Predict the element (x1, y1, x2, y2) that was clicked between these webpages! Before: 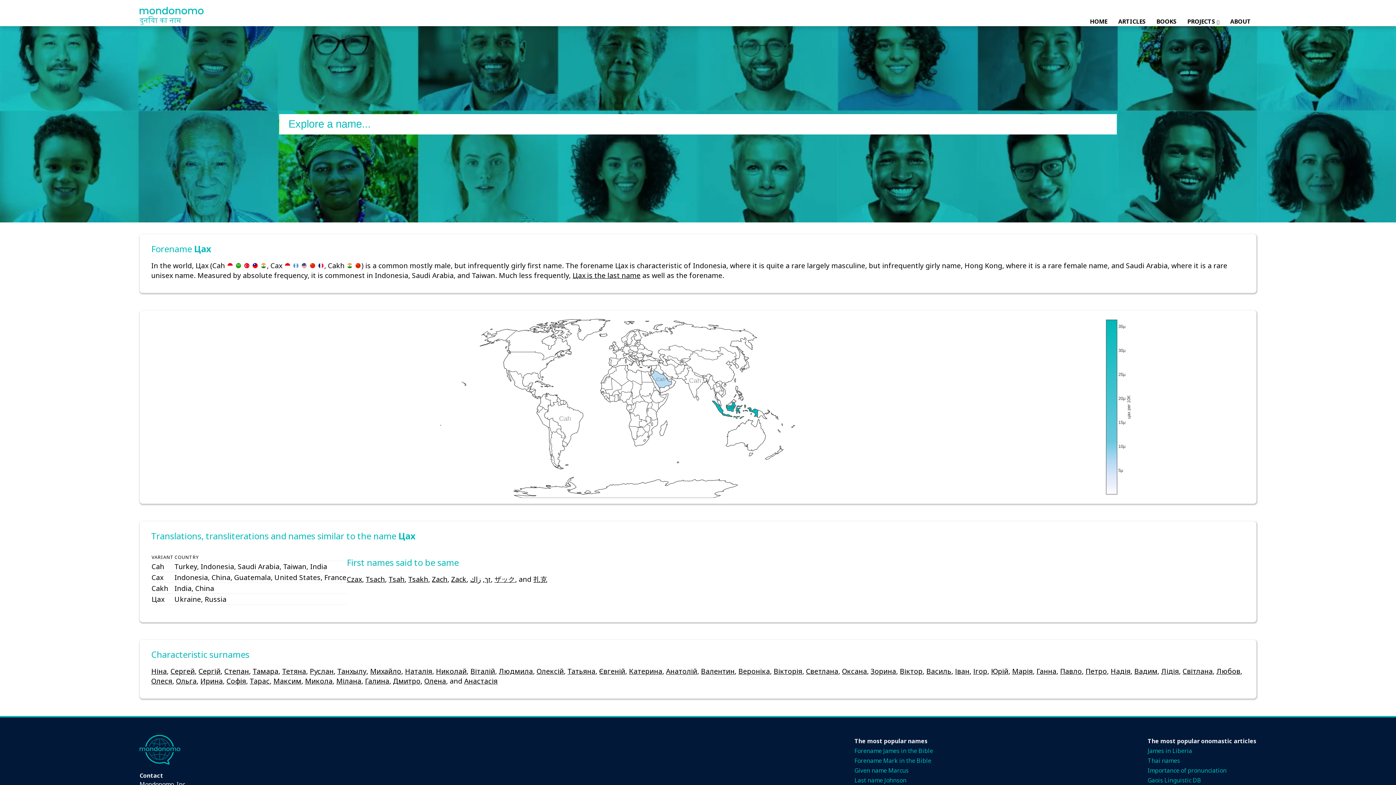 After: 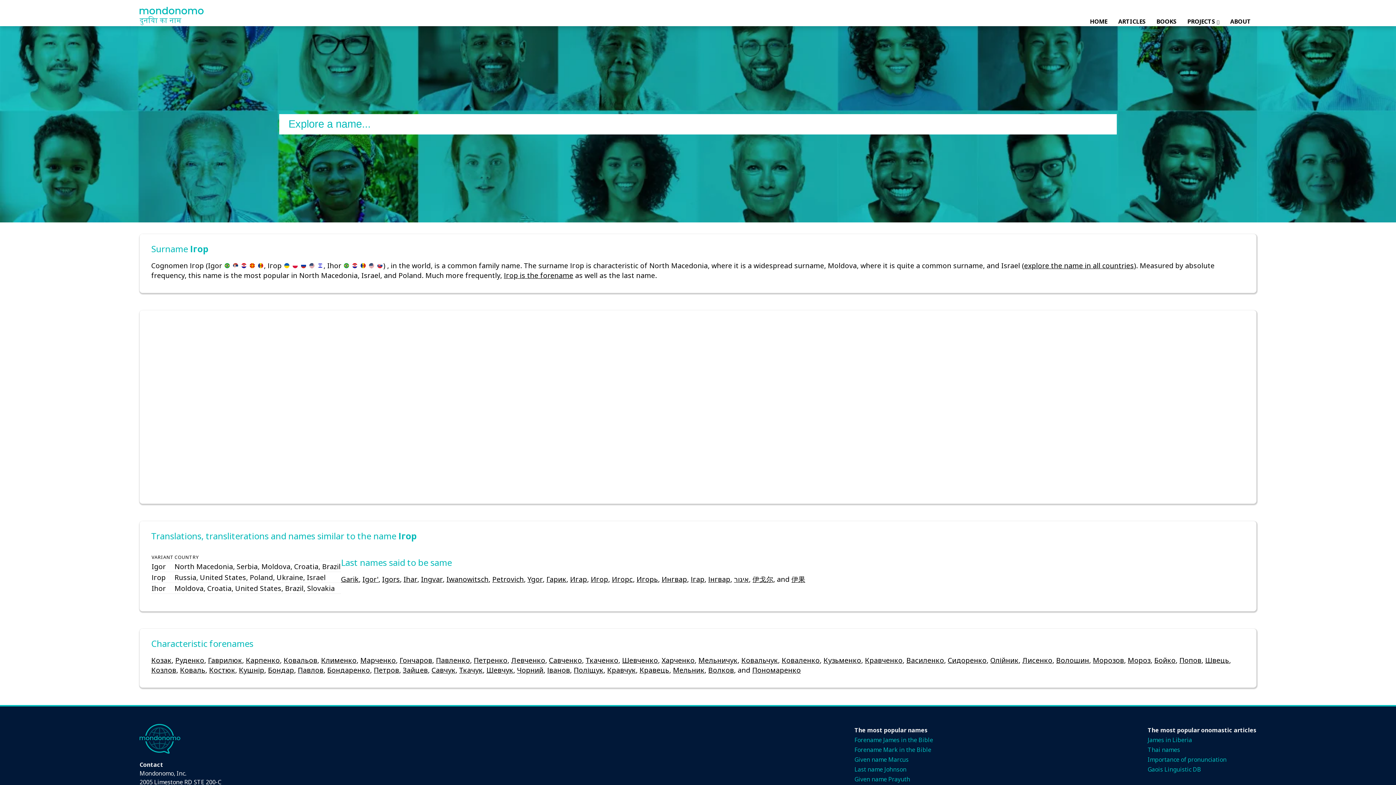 Action: bbox: (973, 666, 987, 676) label: Ігор